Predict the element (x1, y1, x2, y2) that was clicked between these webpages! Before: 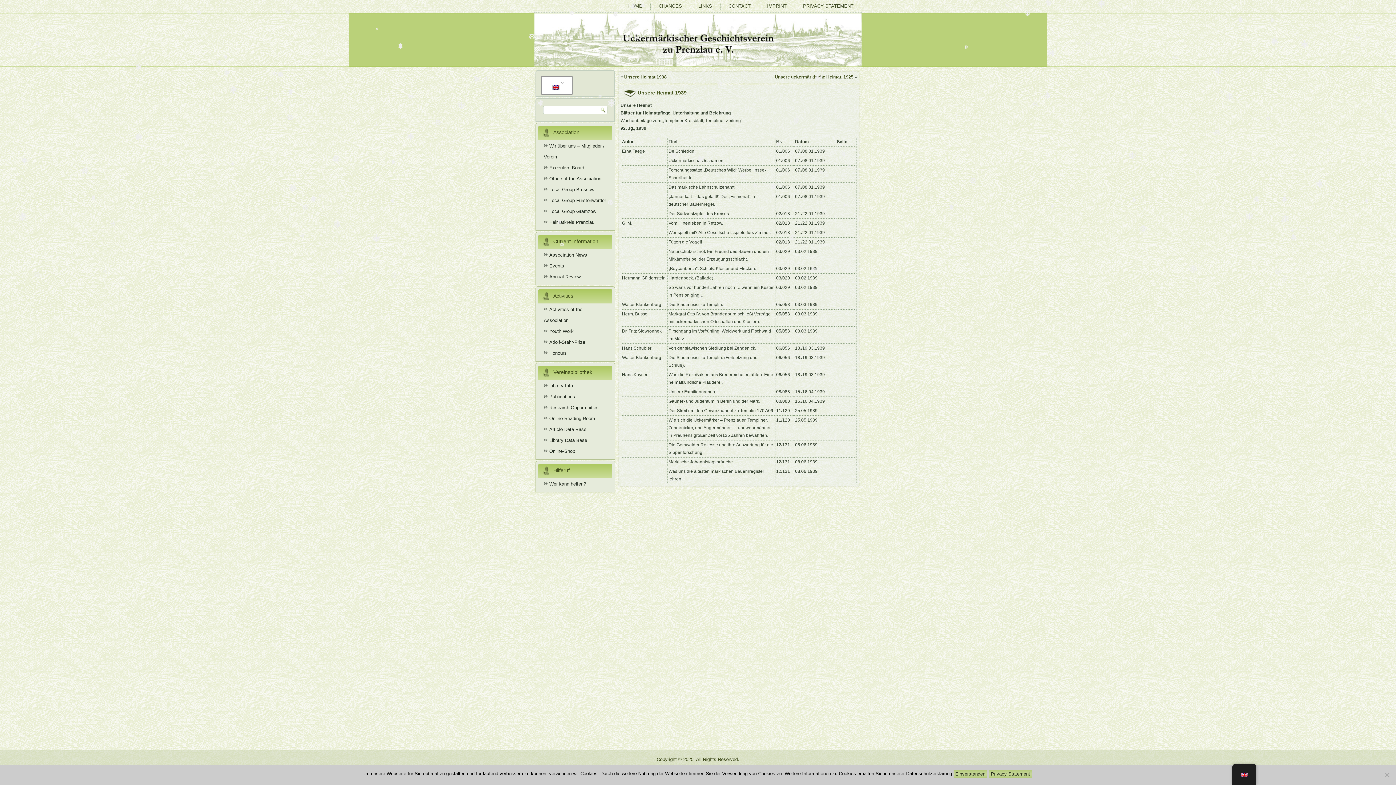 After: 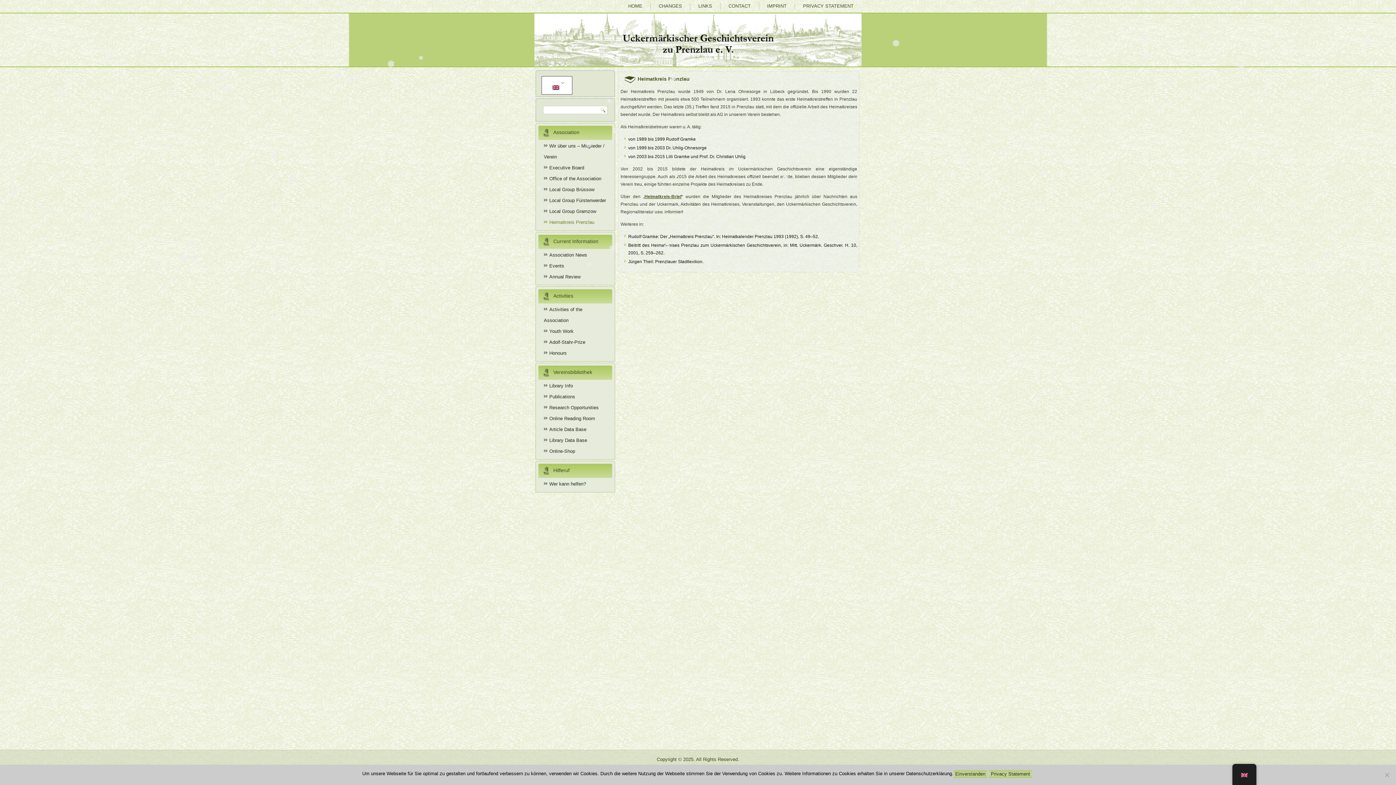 Action: label: Heimatkreis Prenzlau bbox: (538, 217, 612, 228)